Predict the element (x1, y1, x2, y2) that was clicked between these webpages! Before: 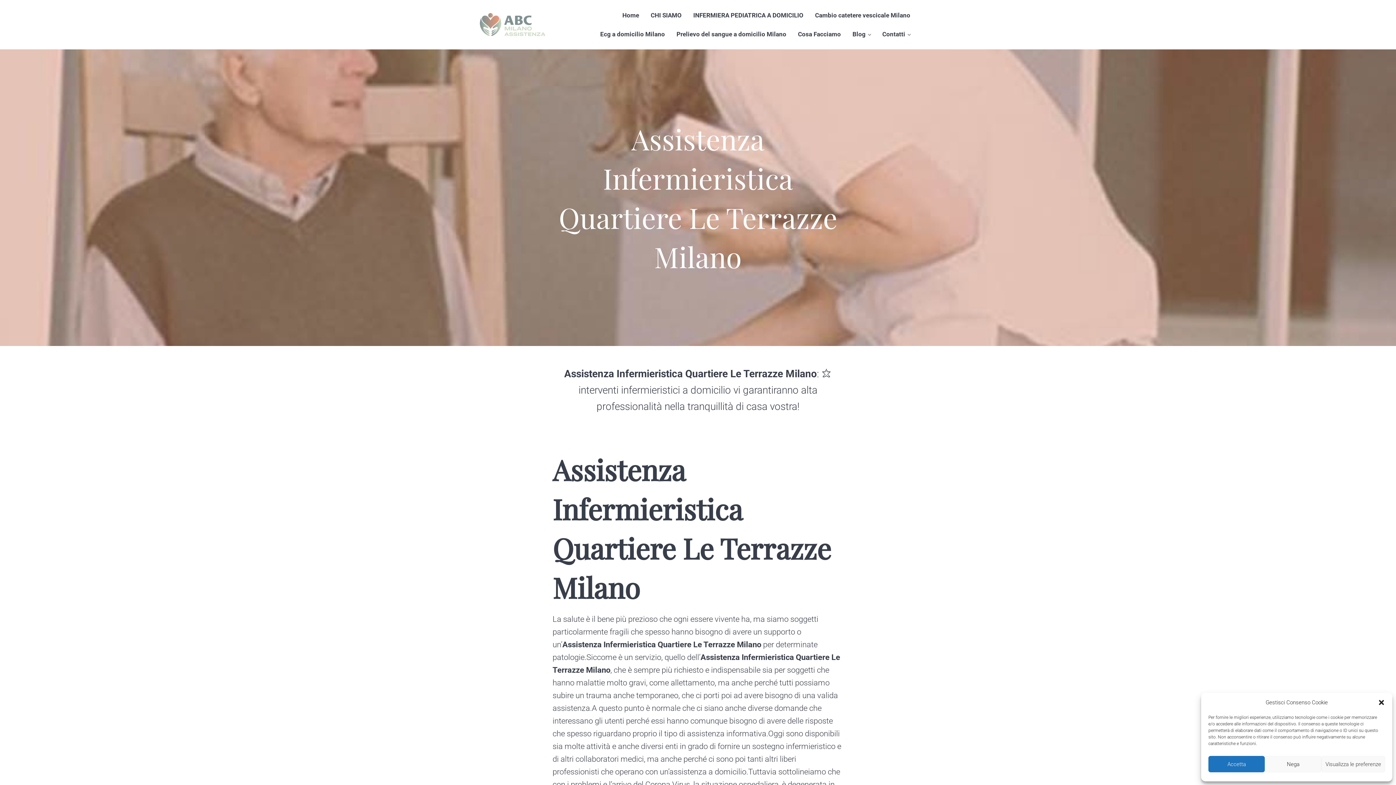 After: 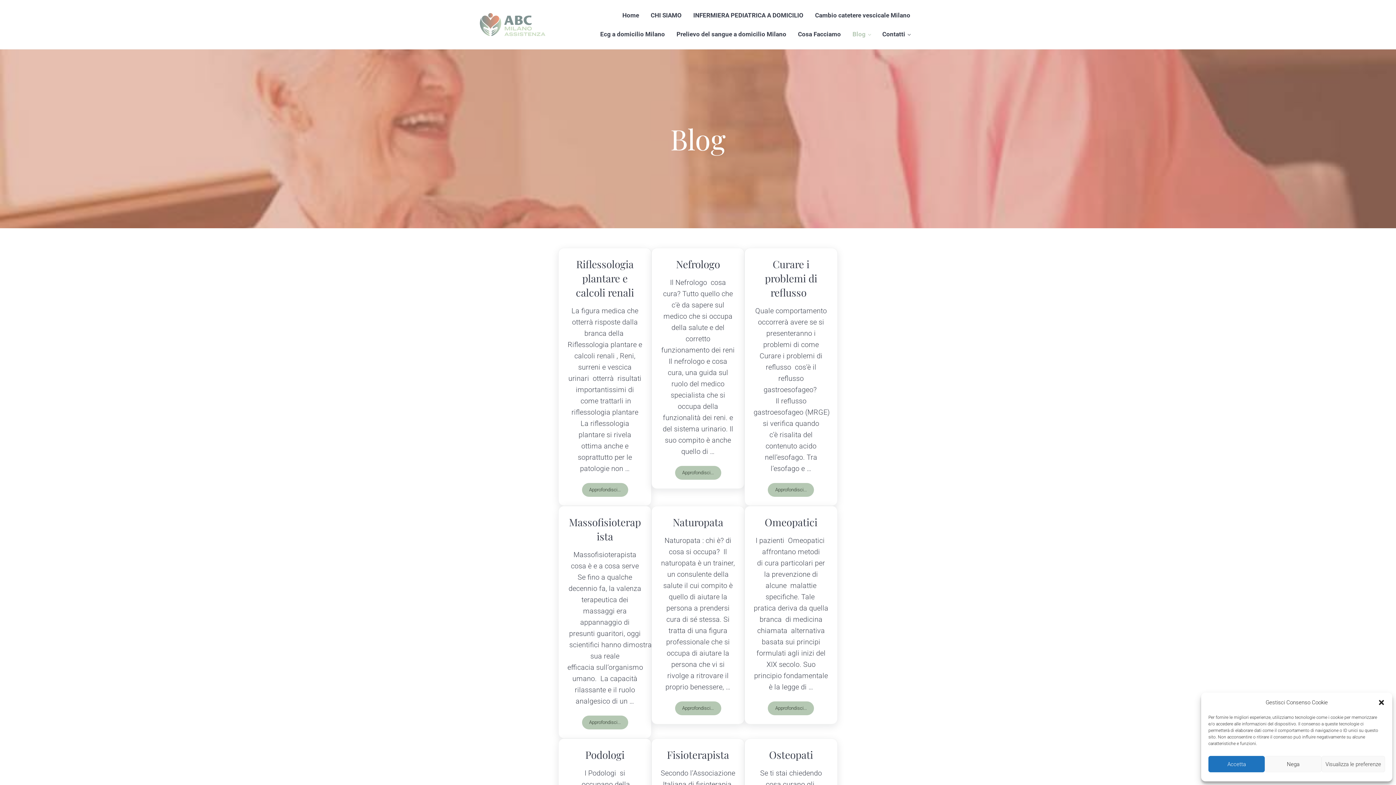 Action: bbox: (846, 24, 876, 43) label: Blog